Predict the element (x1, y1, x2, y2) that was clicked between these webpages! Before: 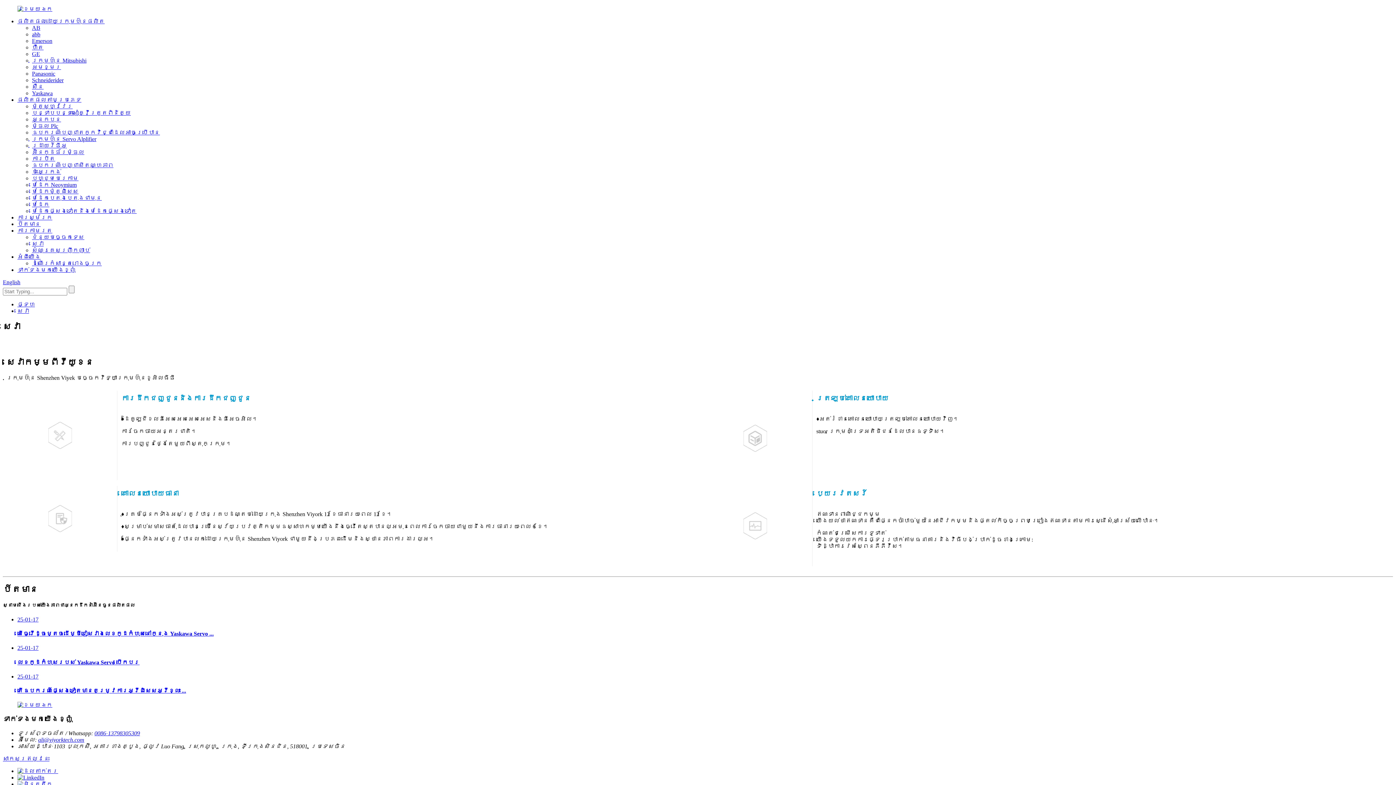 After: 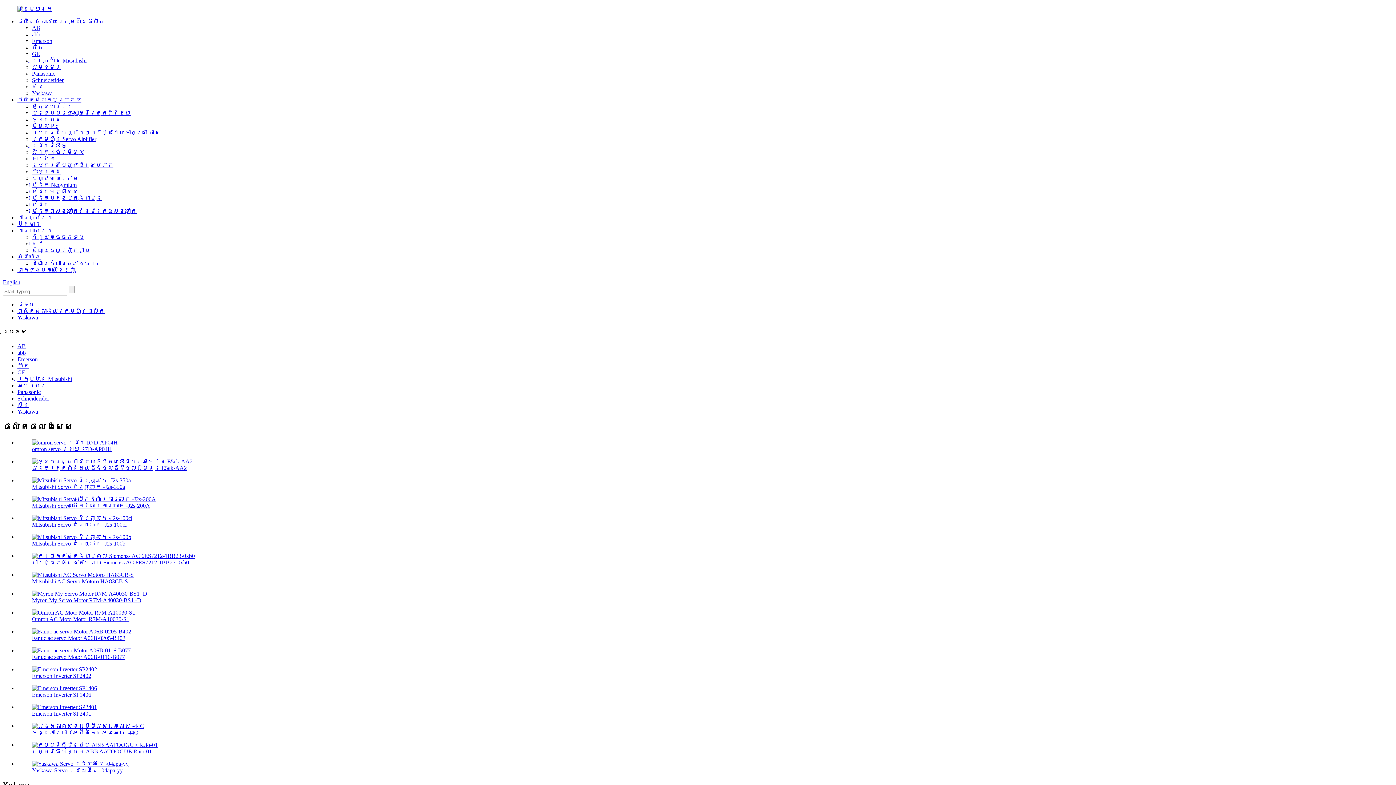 Action: bbox: (32, 90, 52, 96) label: Yaskawa